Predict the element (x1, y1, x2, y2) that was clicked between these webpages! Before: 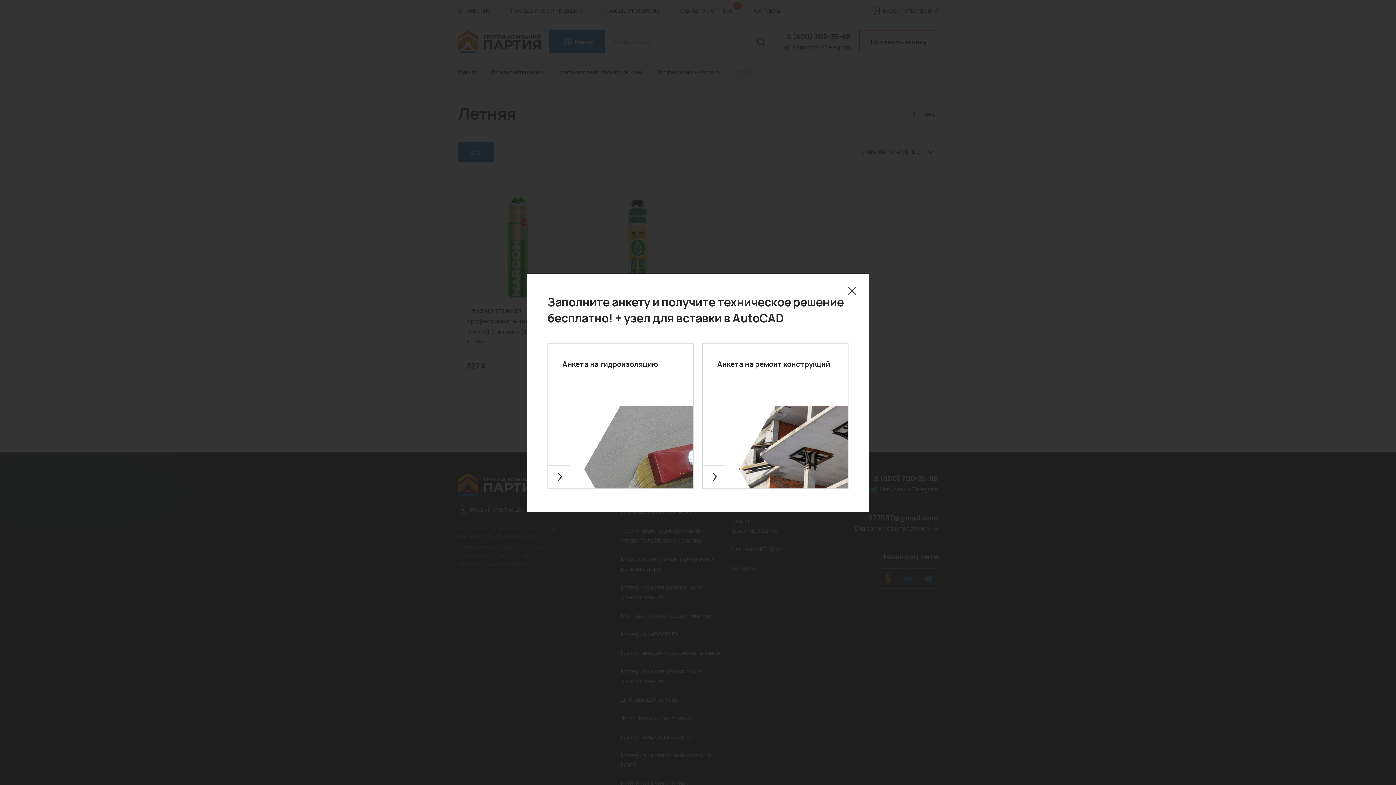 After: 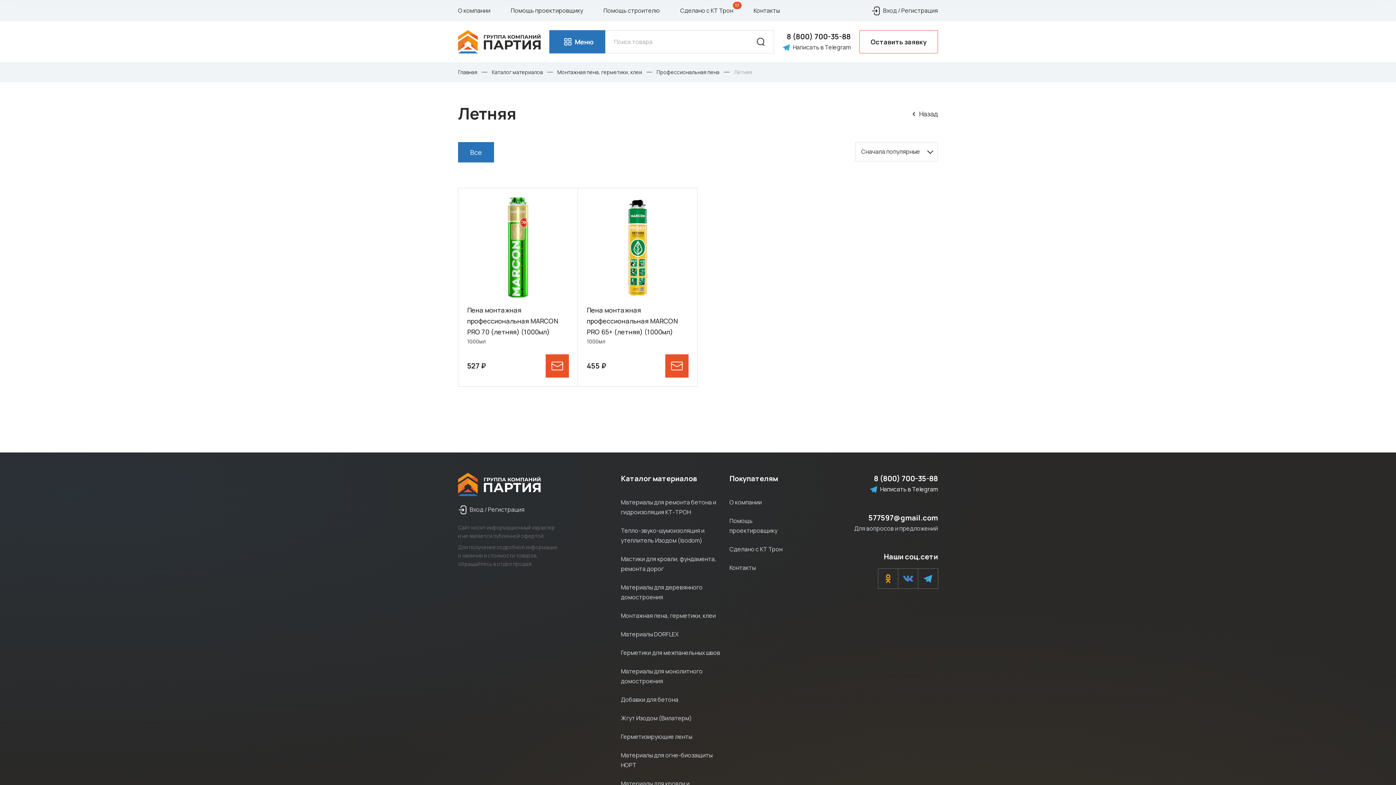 Action: bbox: (848, 286, 856, 294)